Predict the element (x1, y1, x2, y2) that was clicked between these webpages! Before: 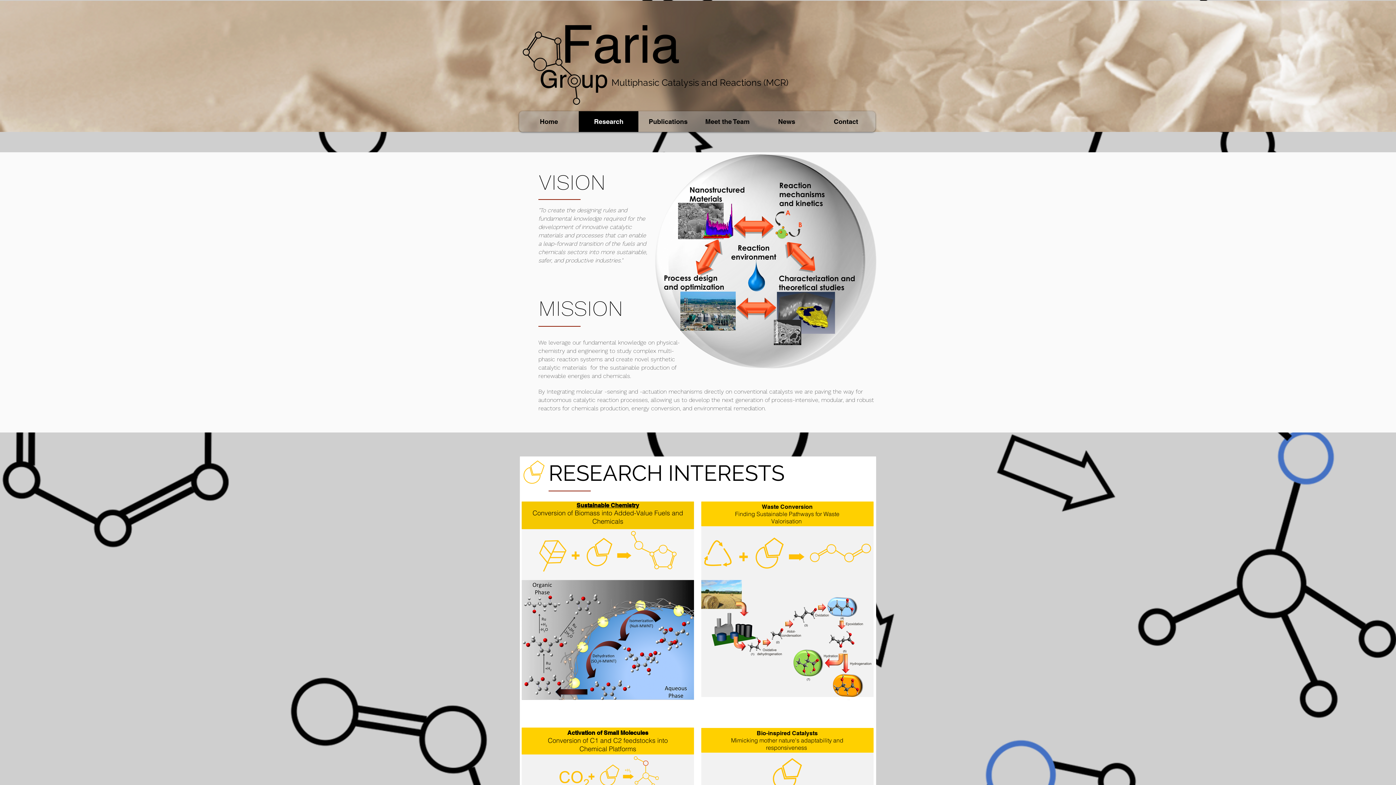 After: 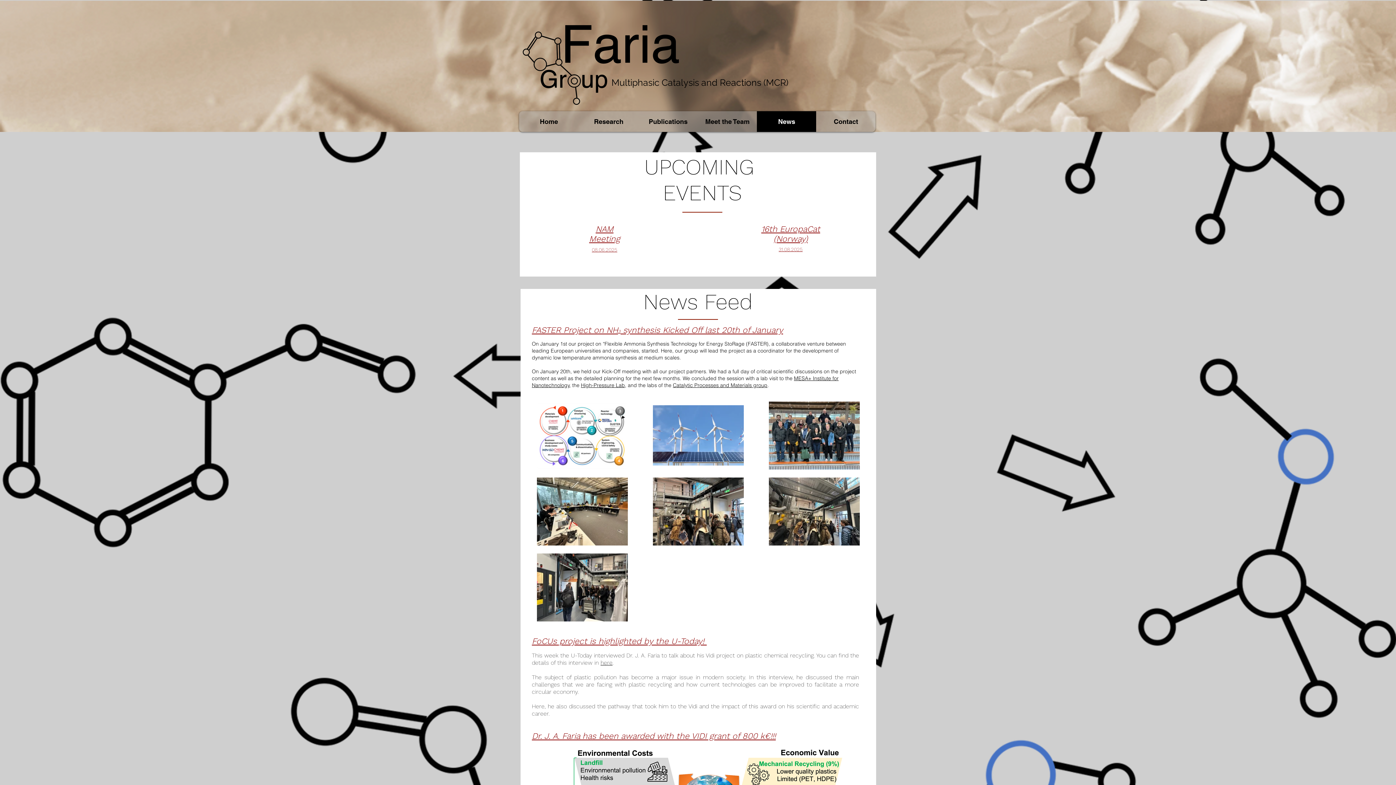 Action: bbox: (757, 111, 816, 132) label: News